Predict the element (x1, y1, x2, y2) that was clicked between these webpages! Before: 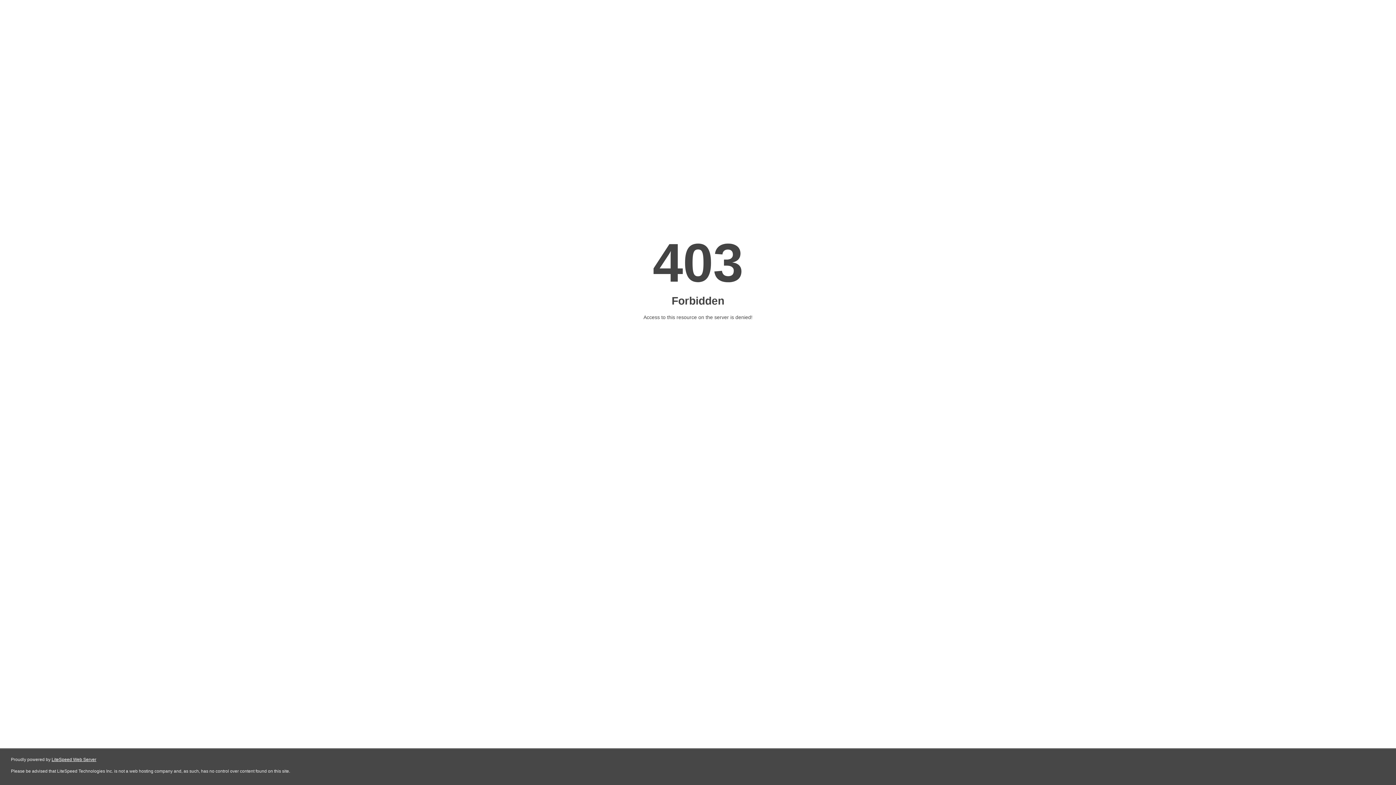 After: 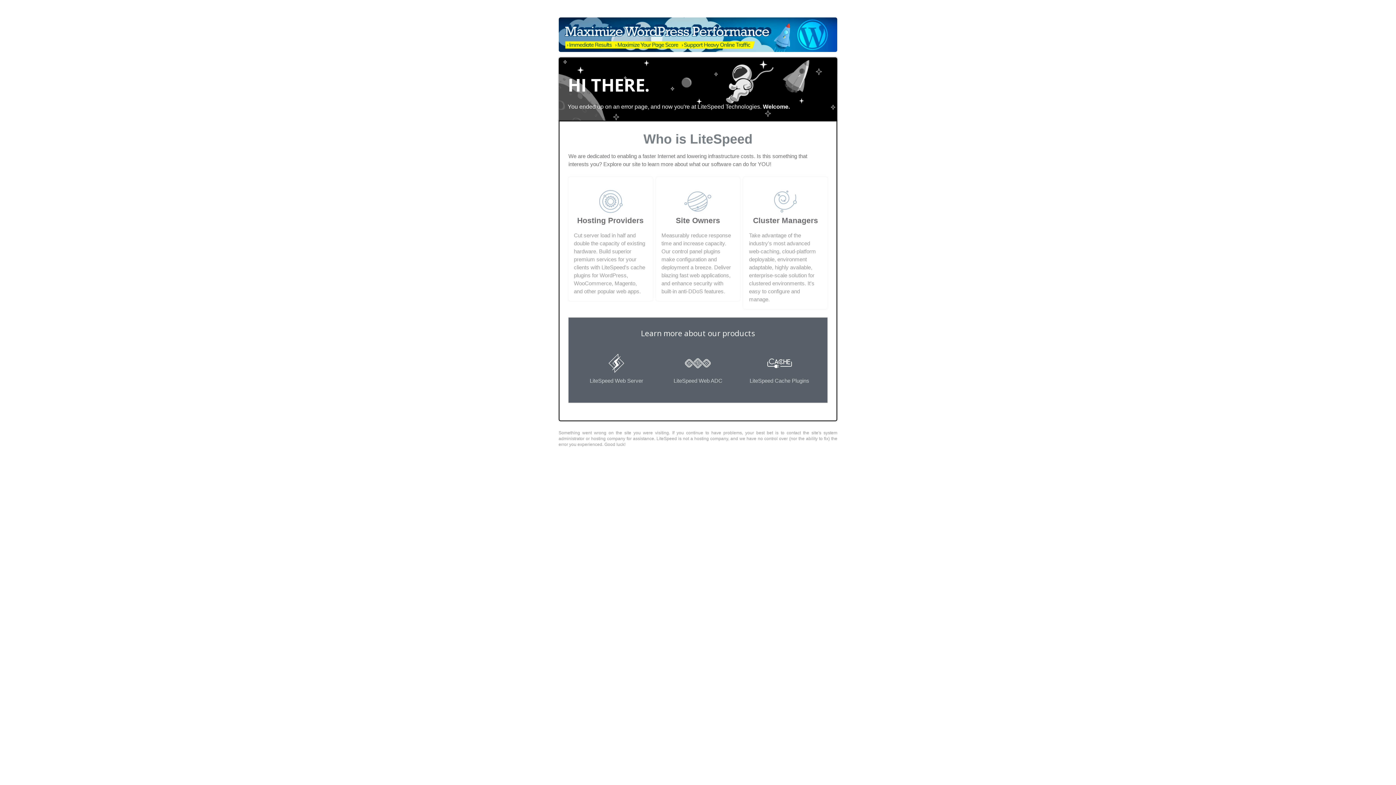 Action: label: LiteSpeed Web Server bbox: (51, 757, 96, 762)